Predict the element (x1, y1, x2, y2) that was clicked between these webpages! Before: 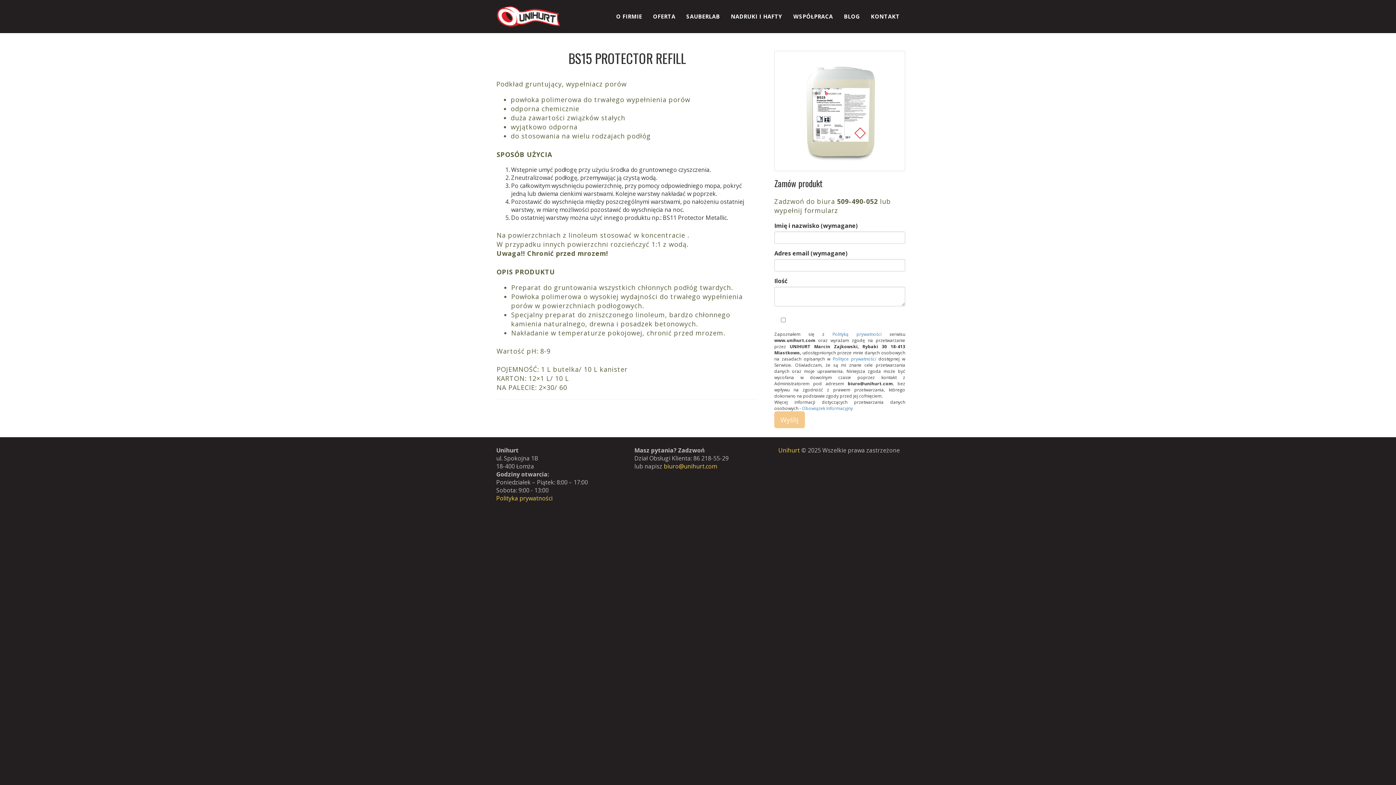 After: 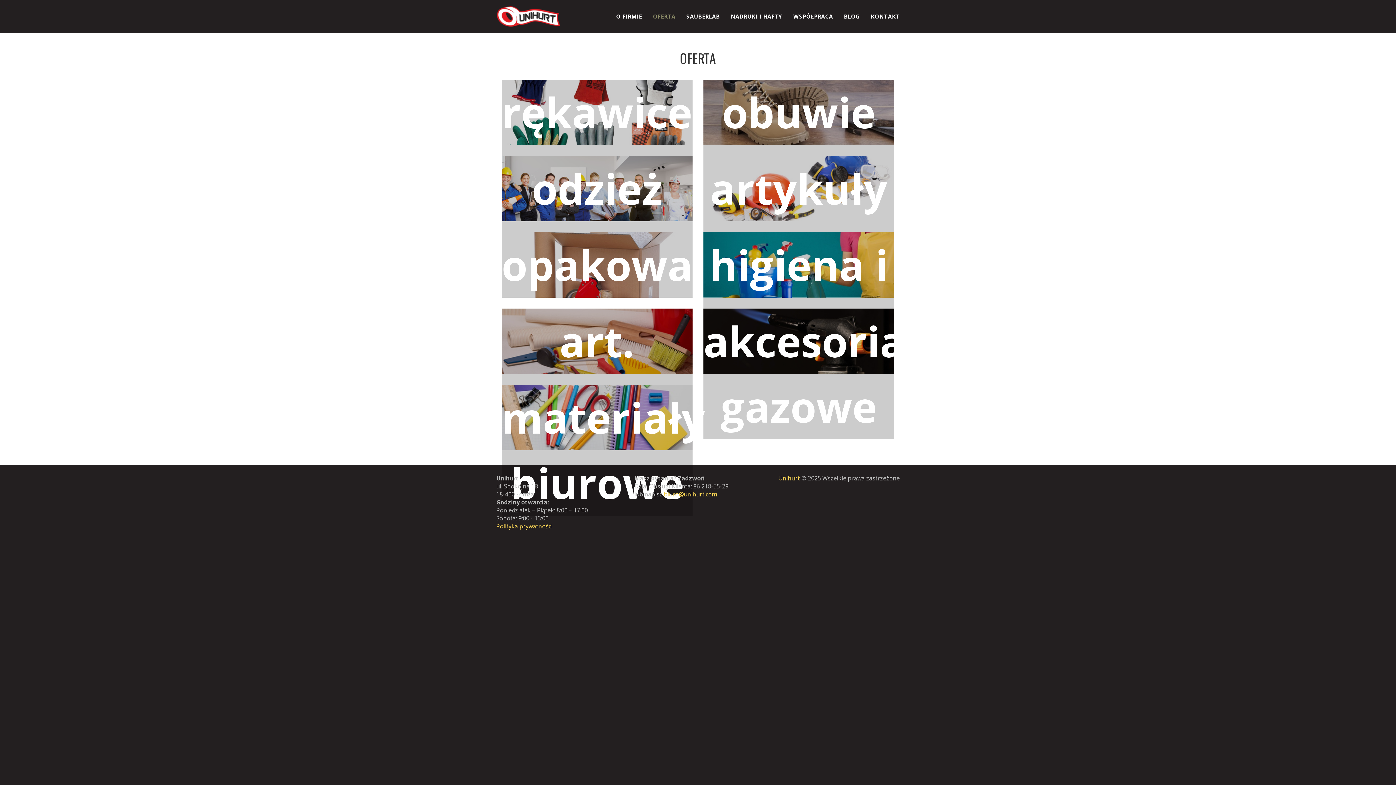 Action: bbox: (647, 0, 681, 32) label: OFERTA